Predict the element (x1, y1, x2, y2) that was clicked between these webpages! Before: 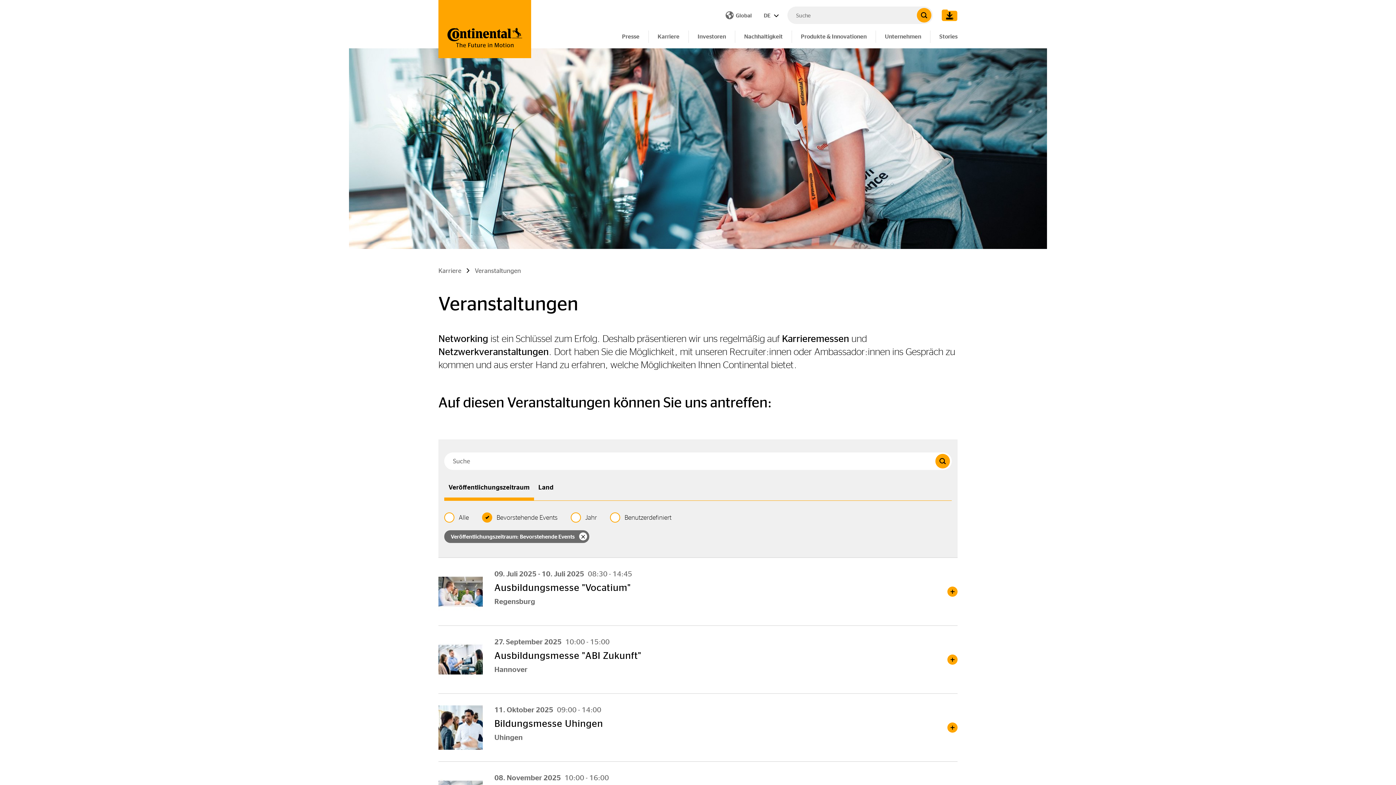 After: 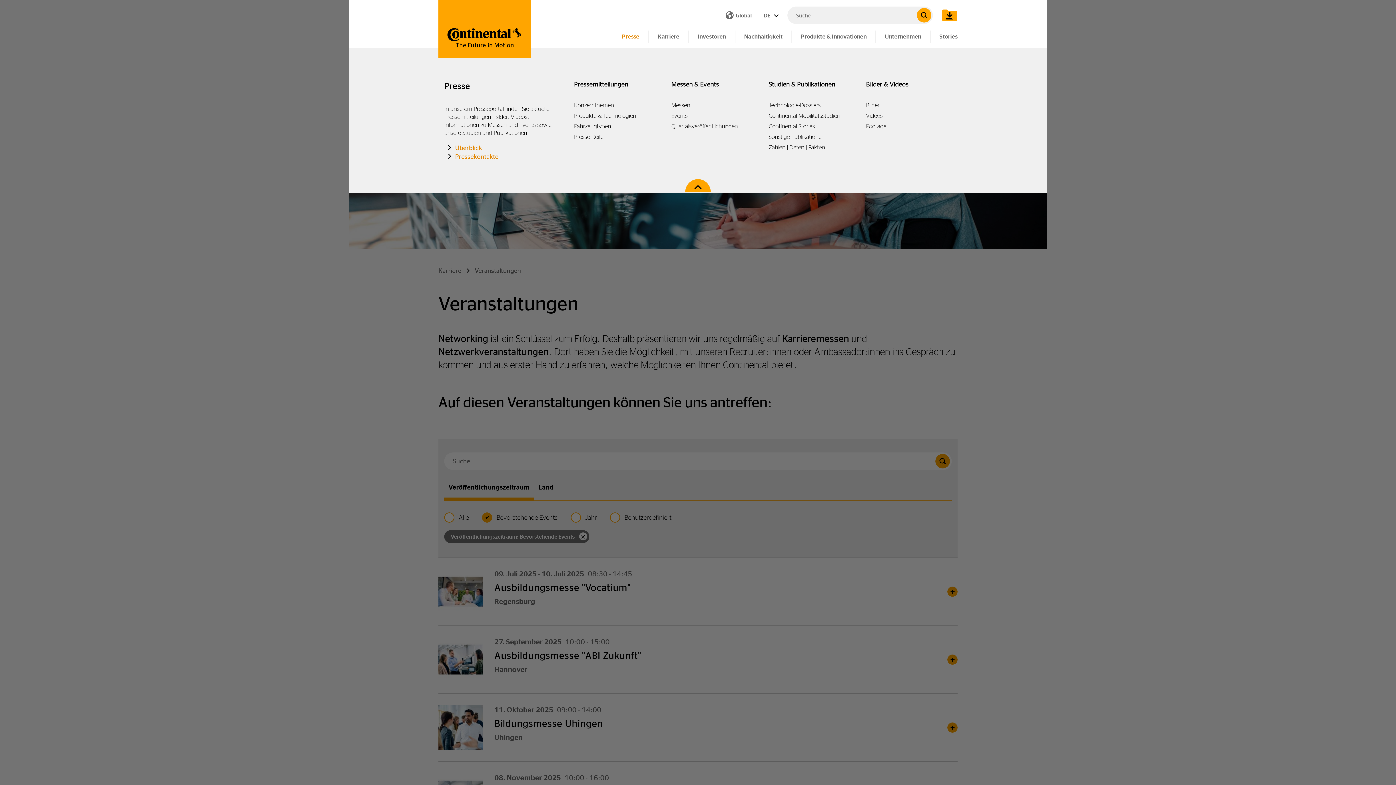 Action: bbox: (613, 30, 648, 42) label: Presse